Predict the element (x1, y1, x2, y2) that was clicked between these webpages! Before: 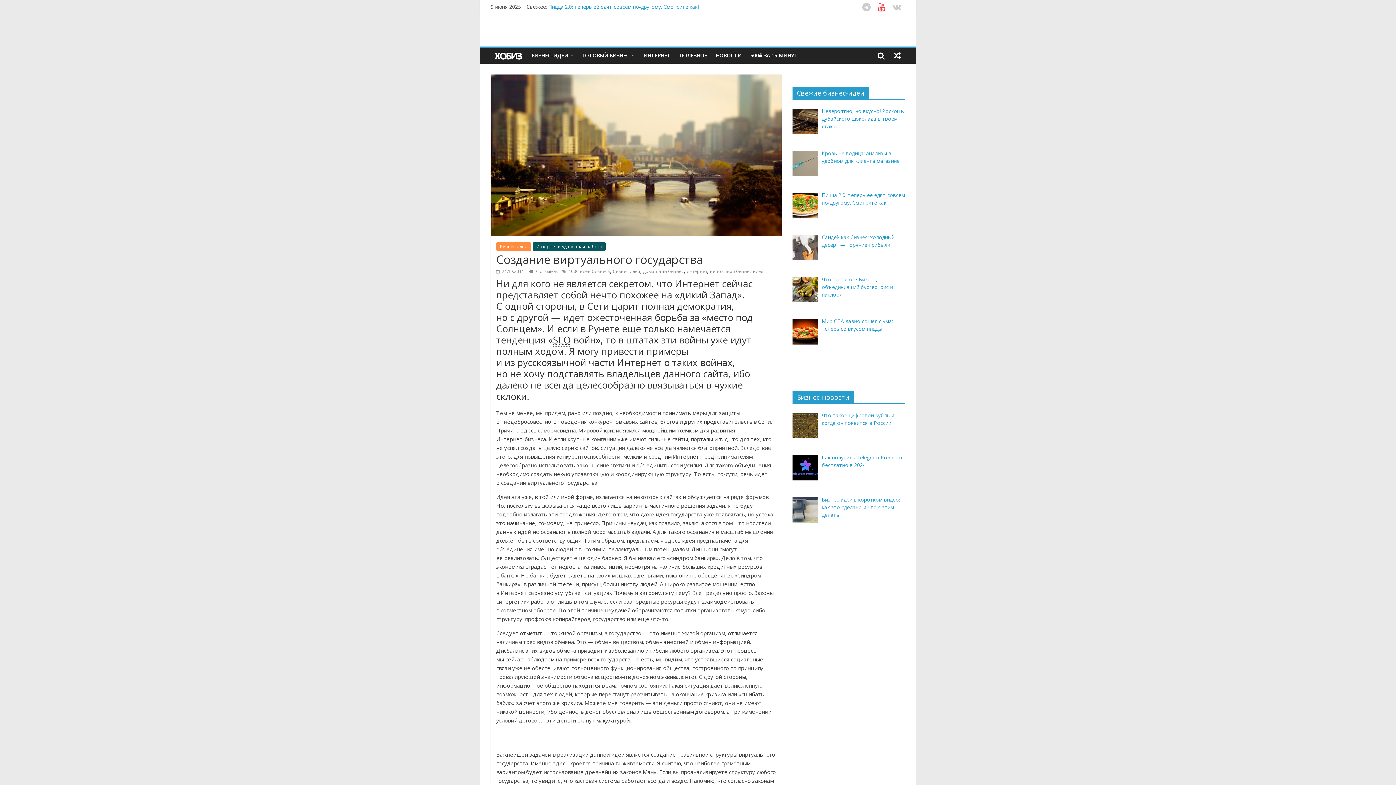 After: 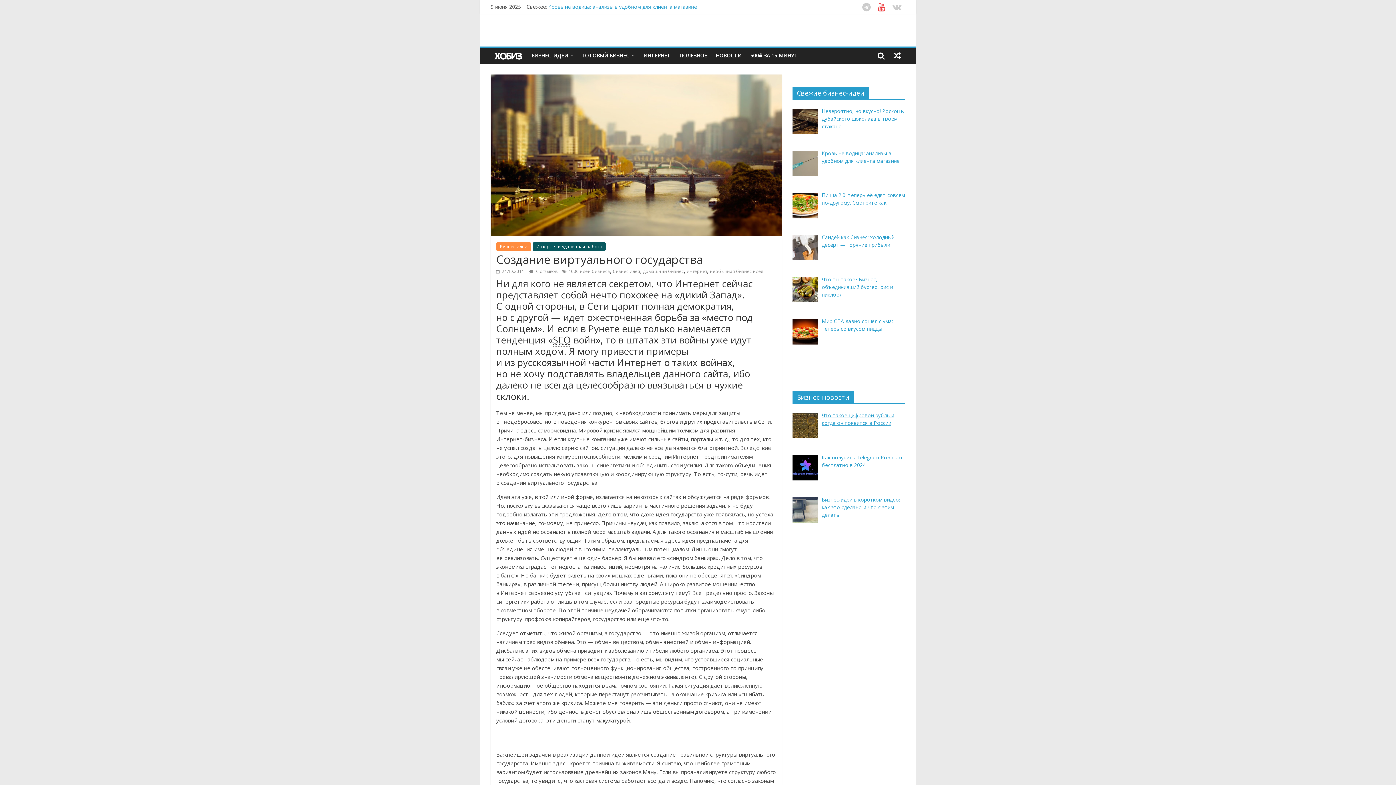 Action: label: Что такое цифровой рубль и когда он появится в России bbox: (822, 412, 894, 426)